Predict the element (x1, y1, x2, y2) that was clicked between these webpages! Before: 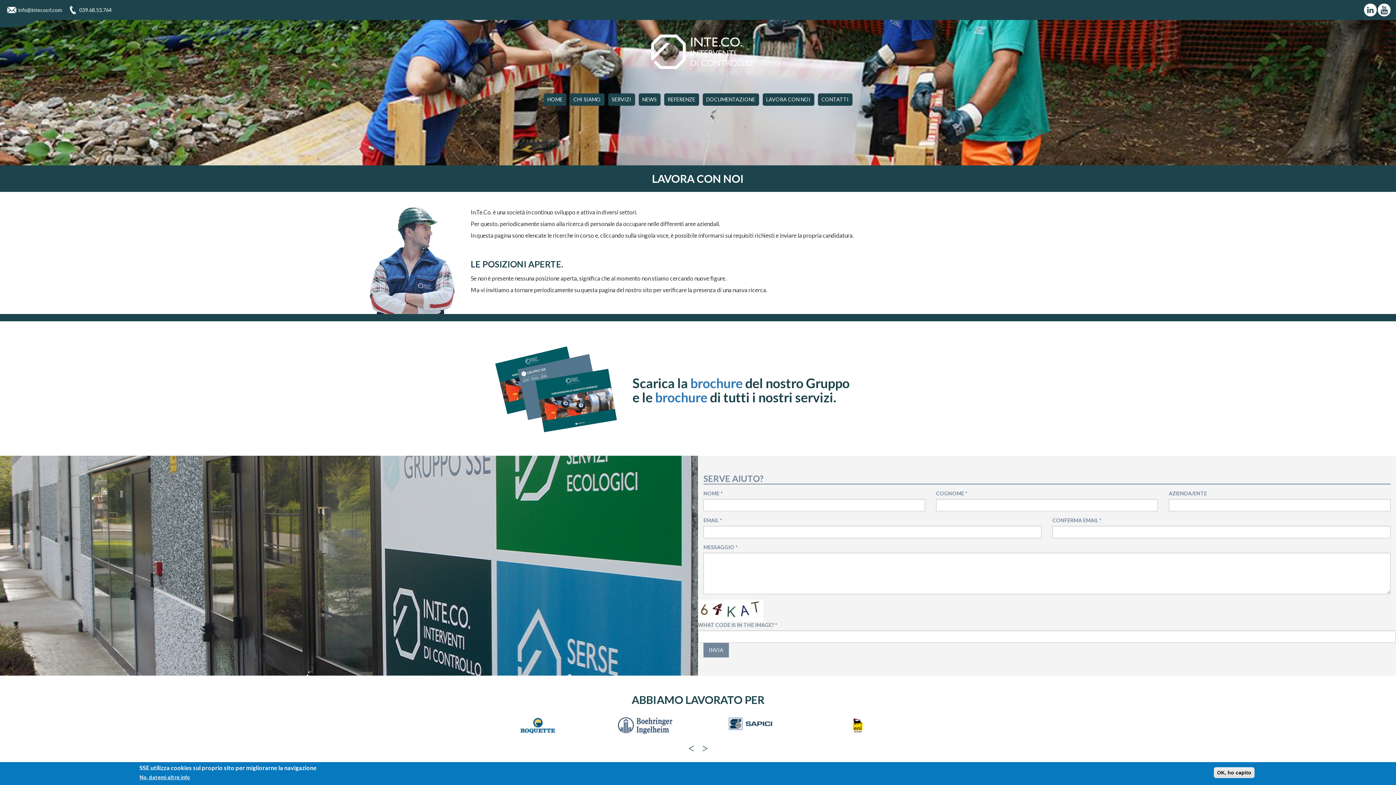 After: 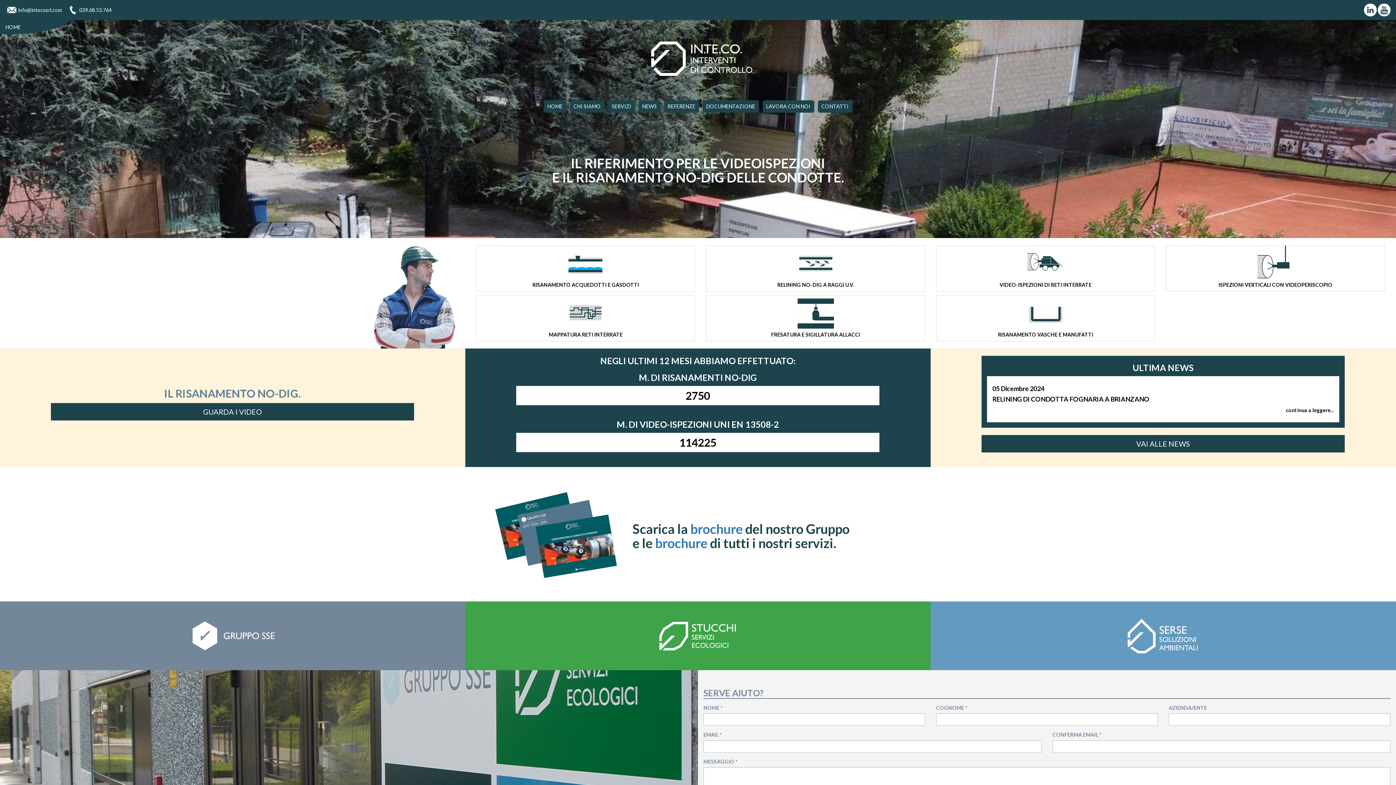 Action: label: HOME bbox: (543, 93, 566, 105)